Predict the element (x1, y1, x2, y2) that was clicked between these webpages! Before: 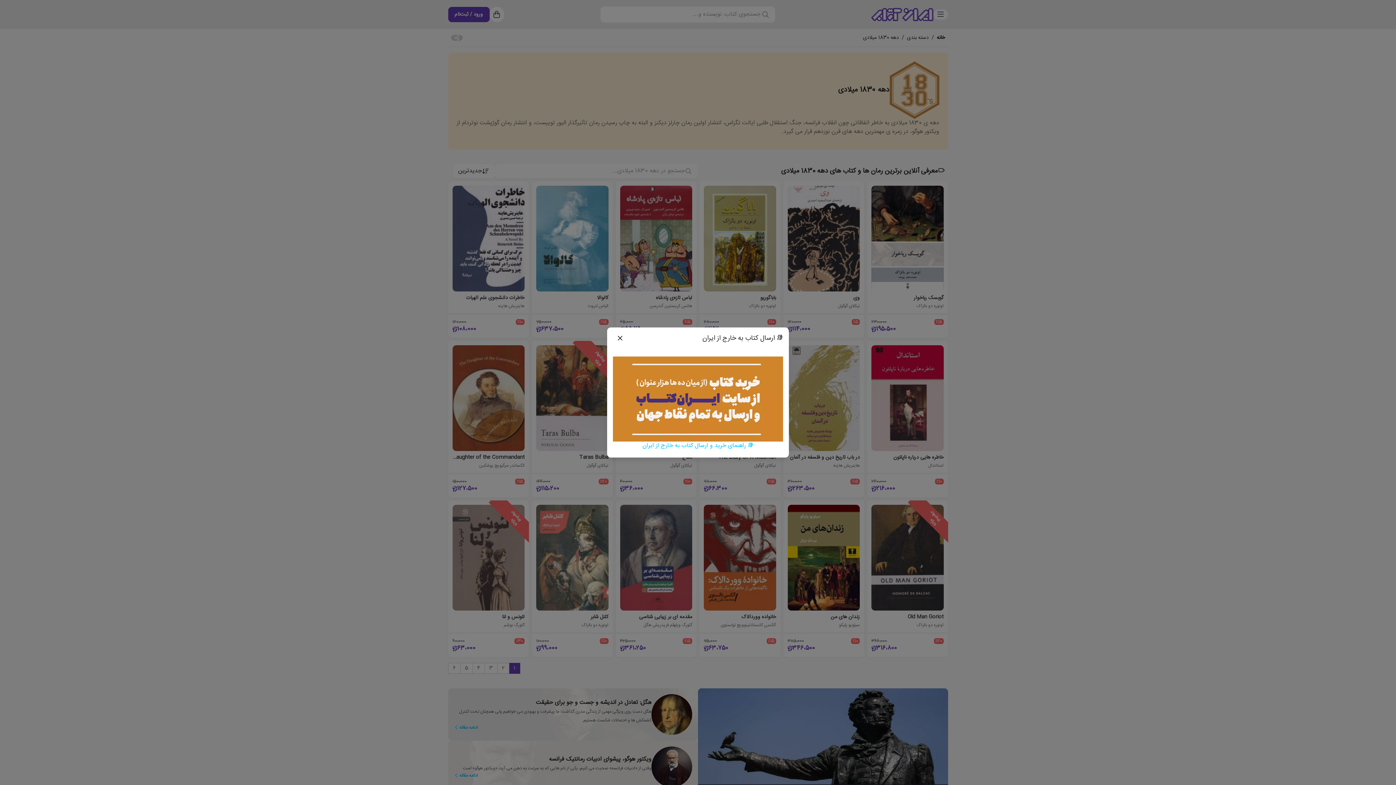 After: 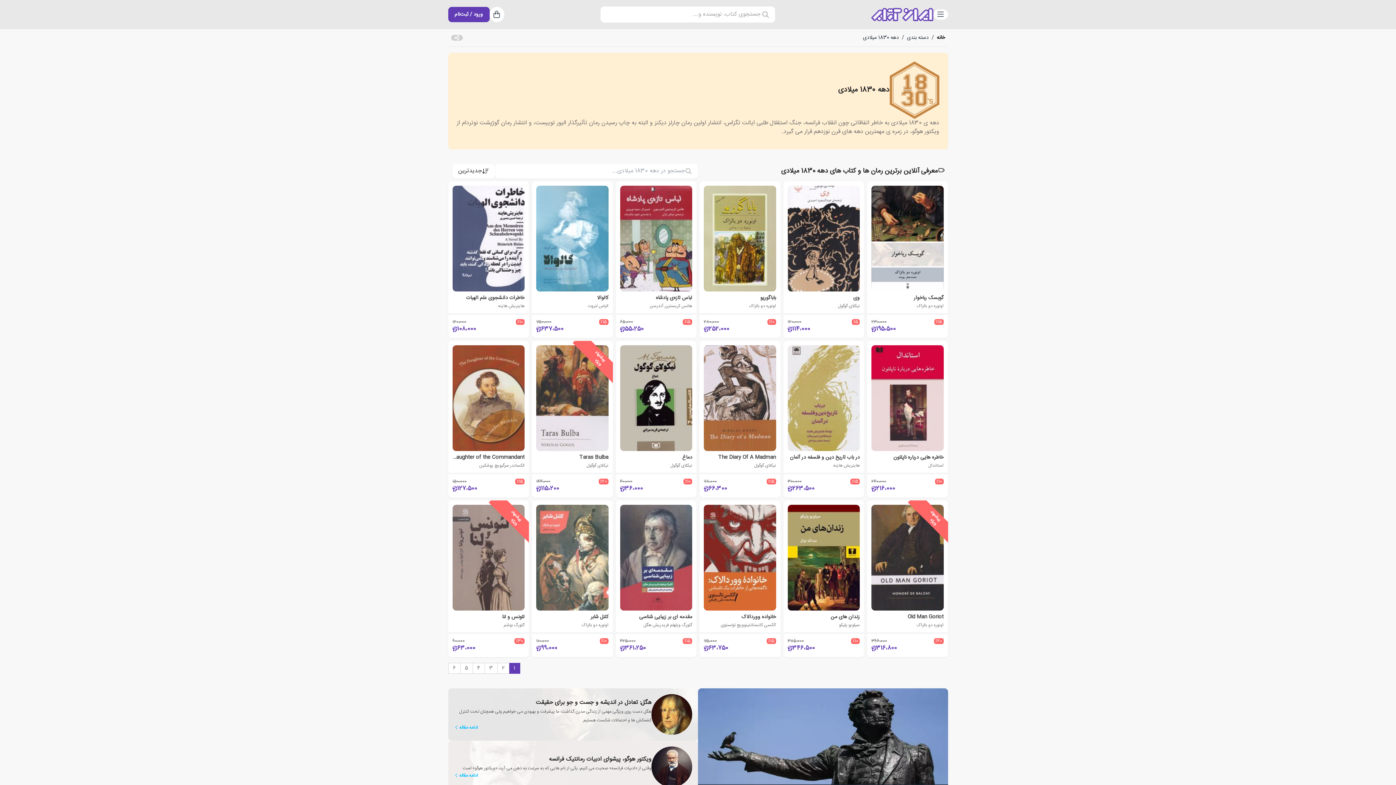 Action: label: Close bbox: (613, 333, 627, 343)